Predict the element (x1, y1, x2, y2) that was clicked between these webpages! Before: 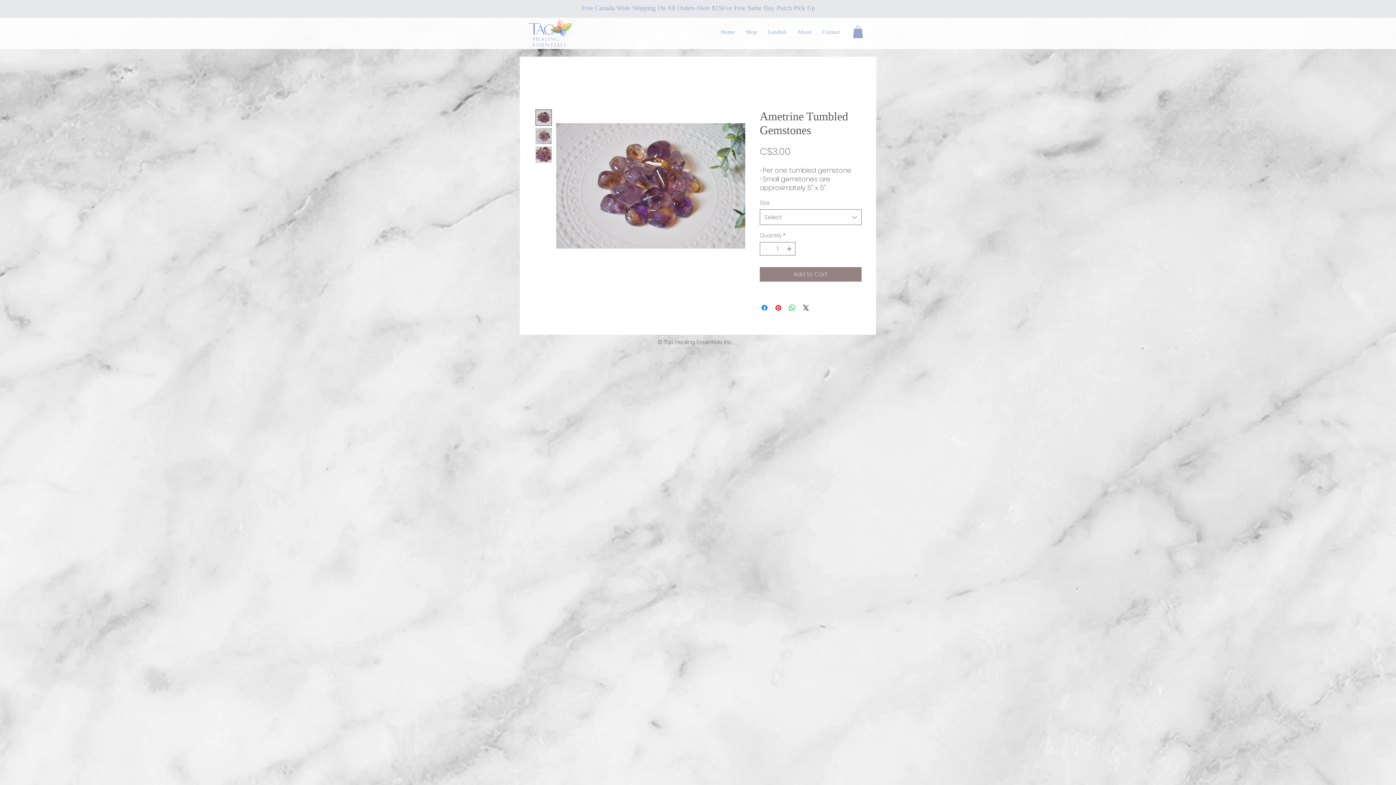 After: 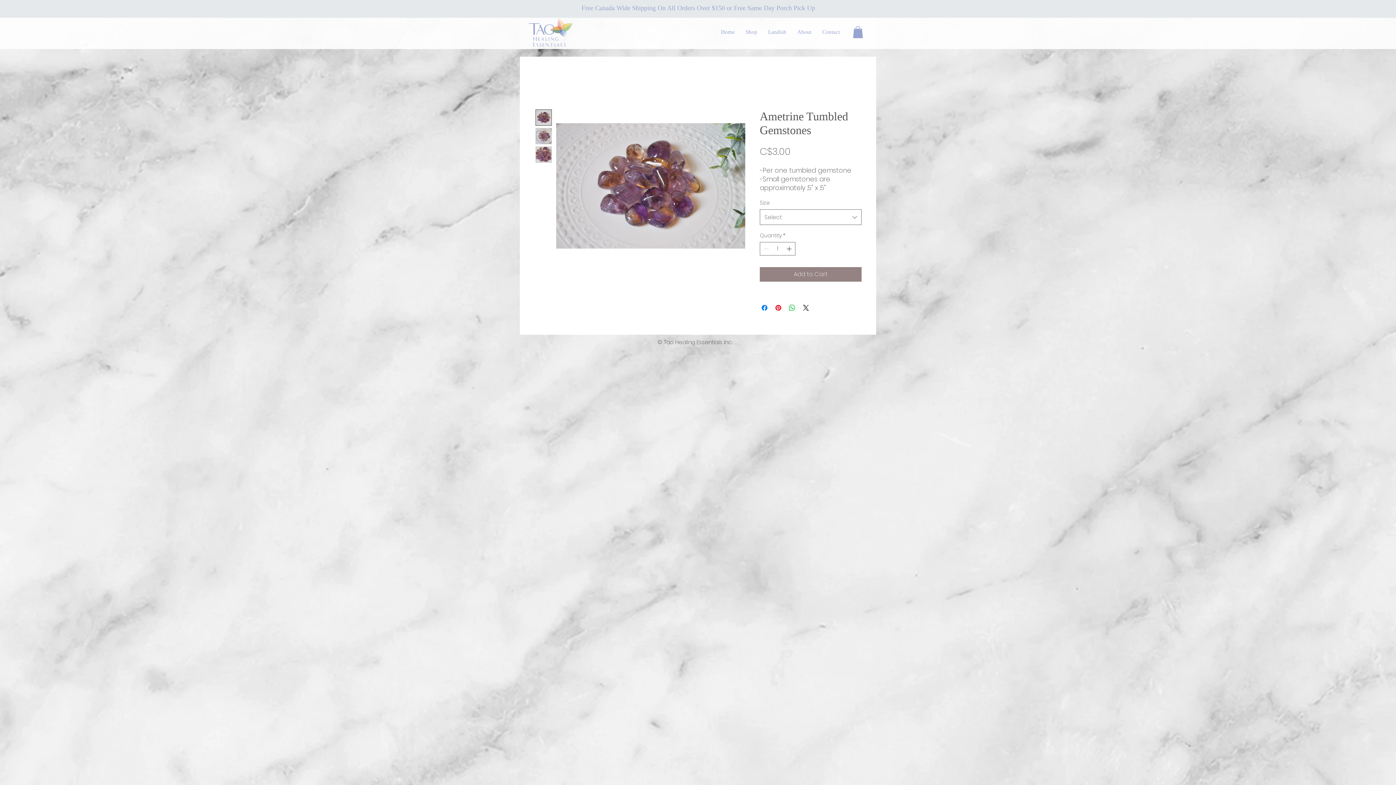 Action: bbox: (535, 109, 552, 125)